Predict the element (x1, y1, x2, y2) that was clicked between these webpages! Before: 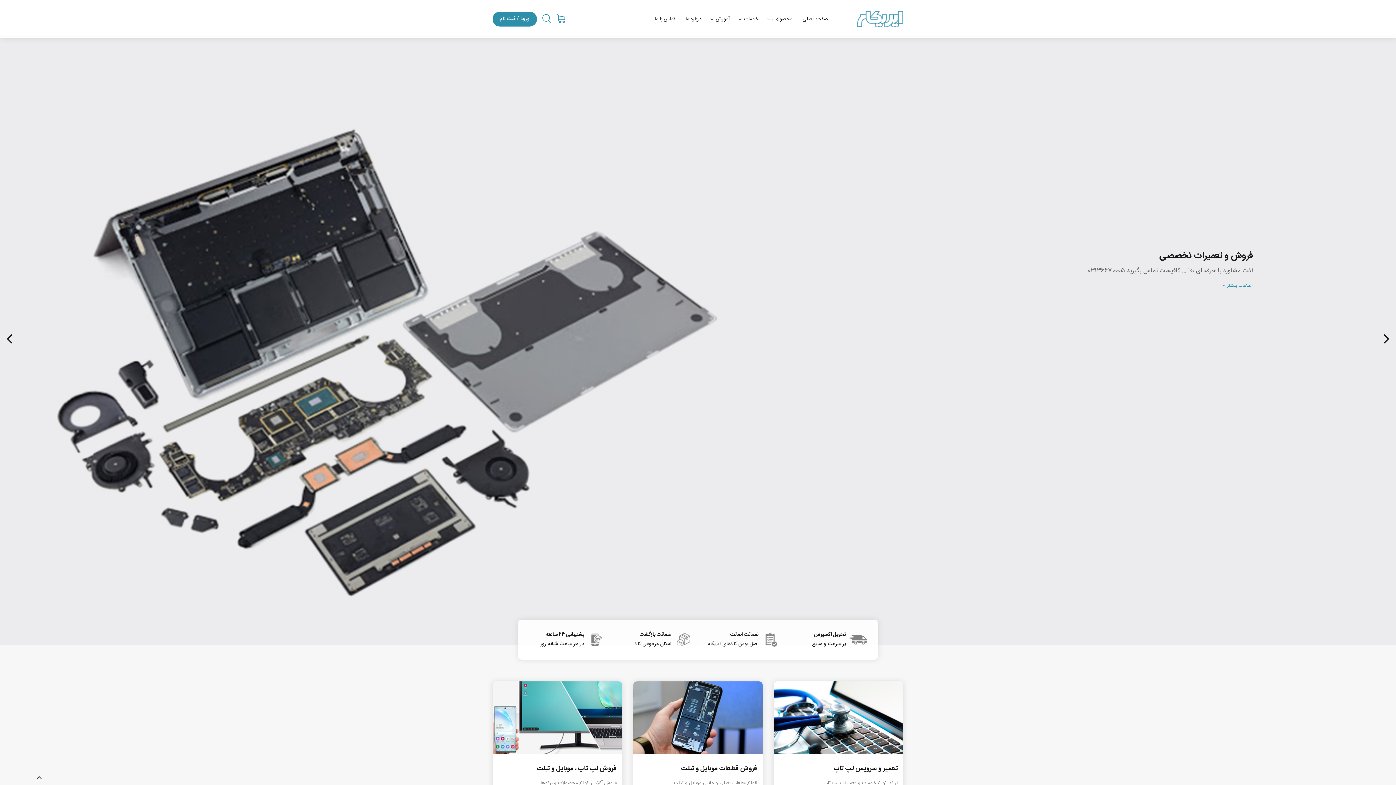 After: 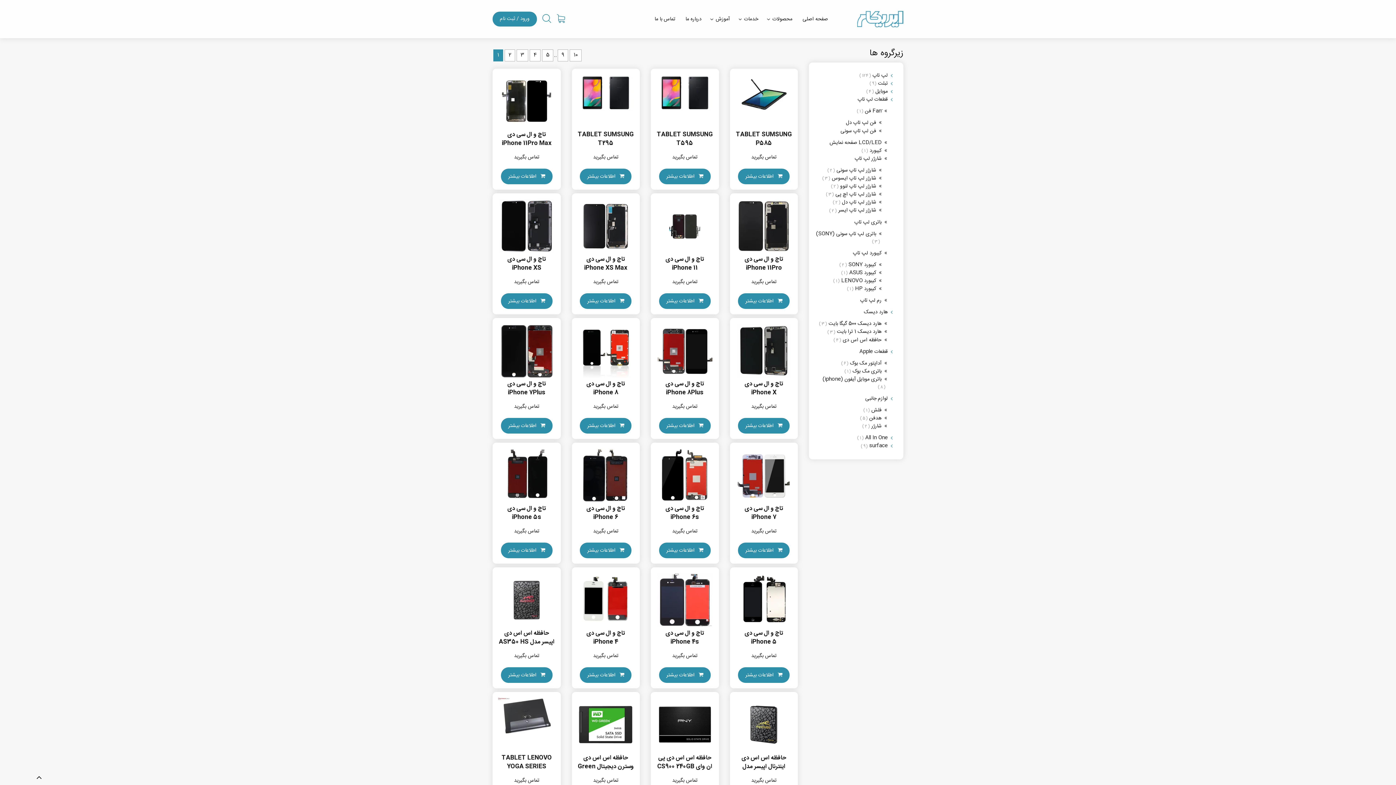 Action: label: لذت مشاوره با حرفه ای ها ...کافیست تماس بگیرید 03136670005
فروشگاه ایریکام bbox: (0, 34, 1396, 645)